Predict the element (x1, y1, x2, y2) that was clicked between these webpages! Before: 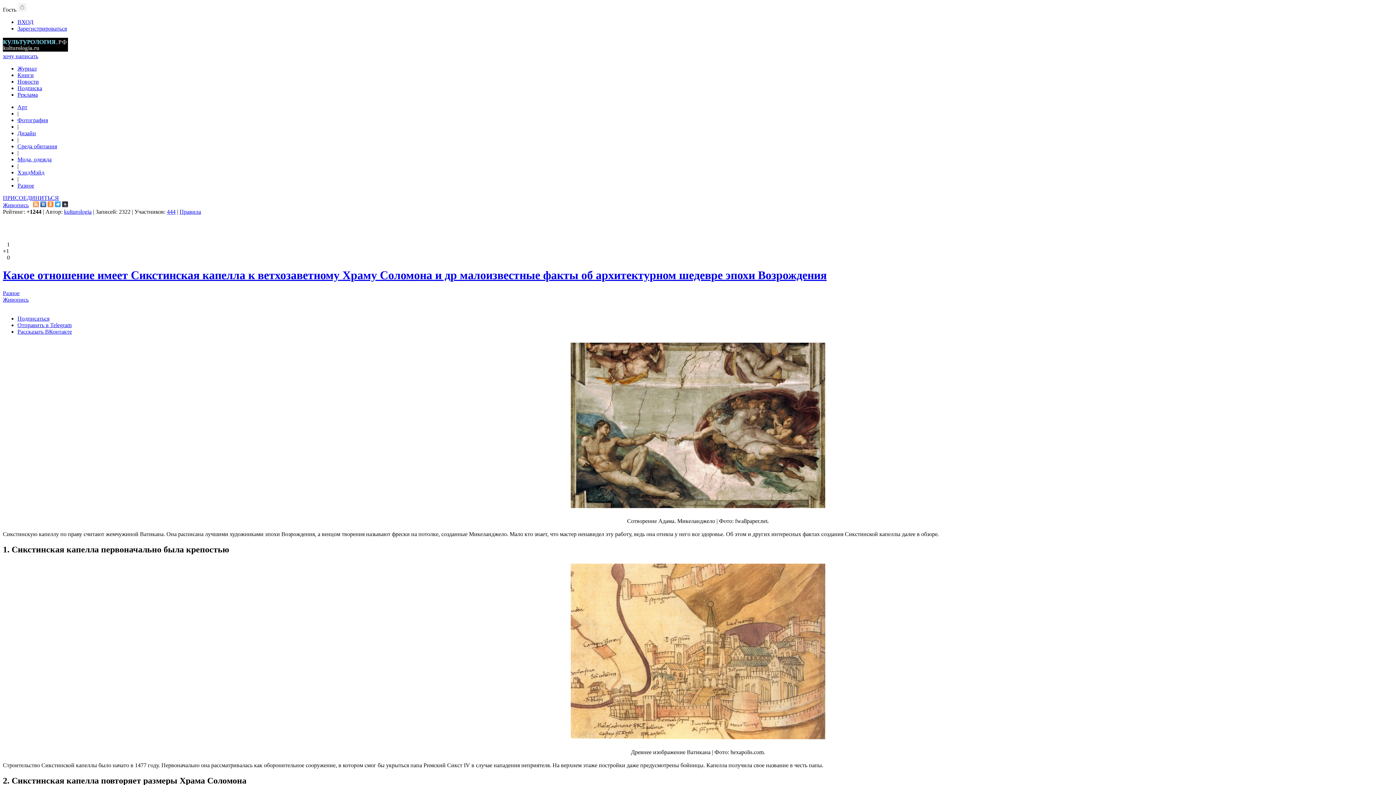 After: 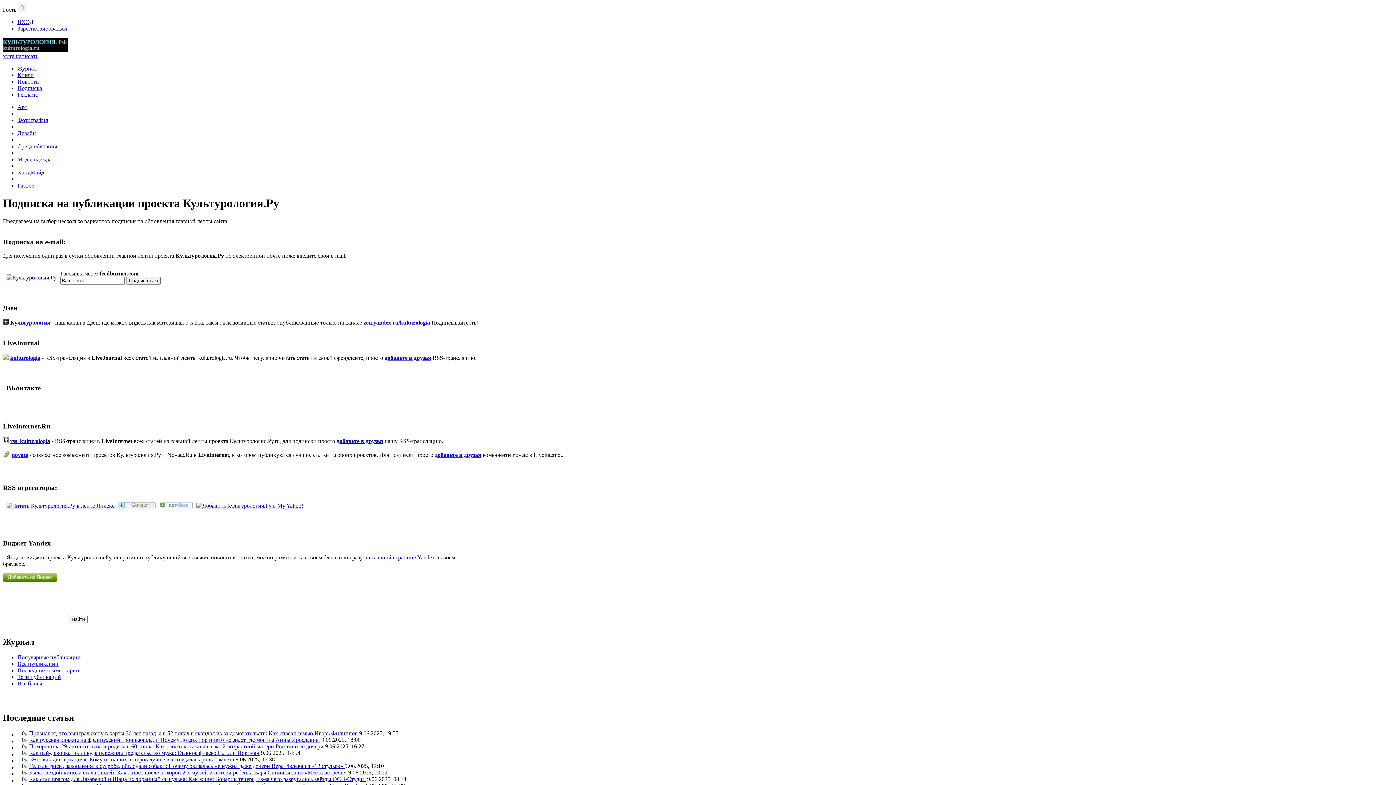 Action: bbox: (17, 85, 42, 91) label: Подписка